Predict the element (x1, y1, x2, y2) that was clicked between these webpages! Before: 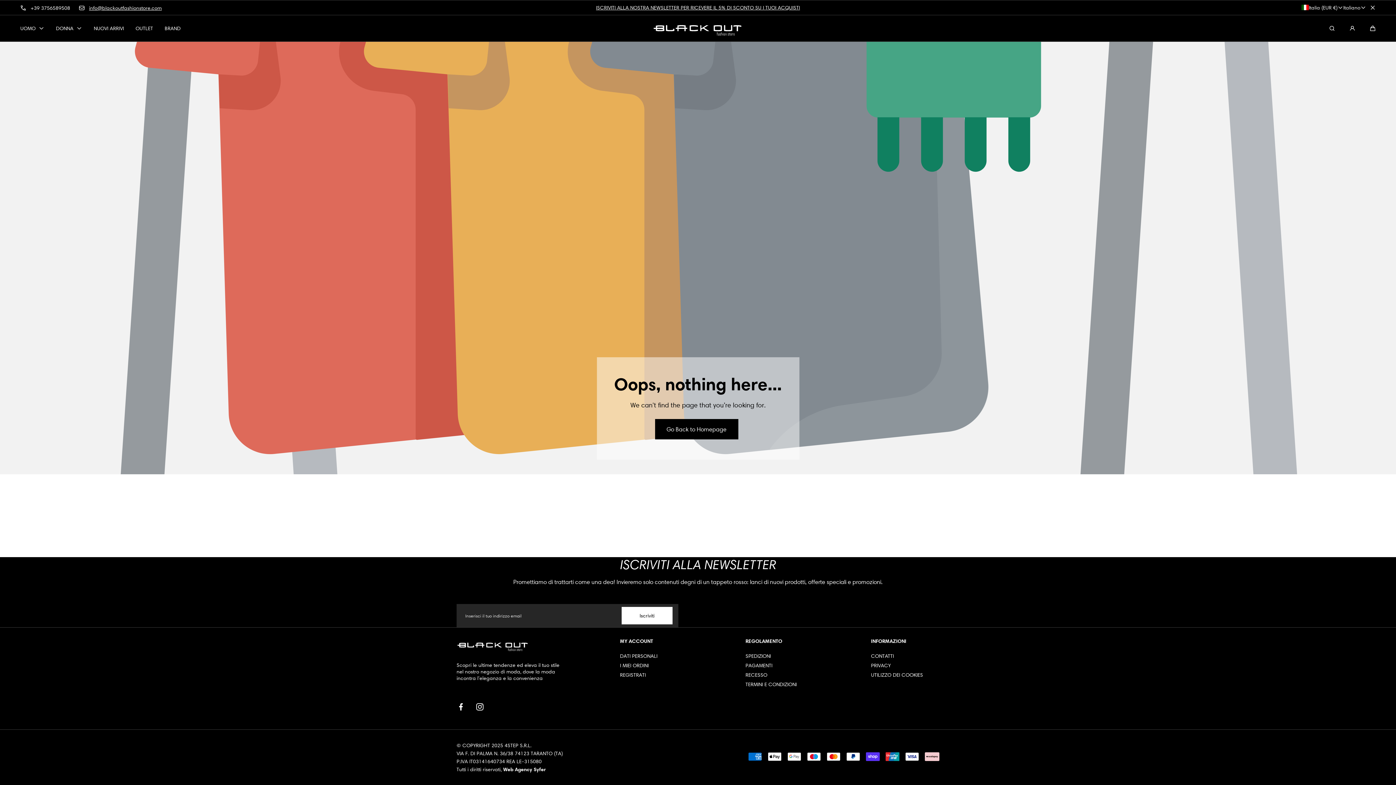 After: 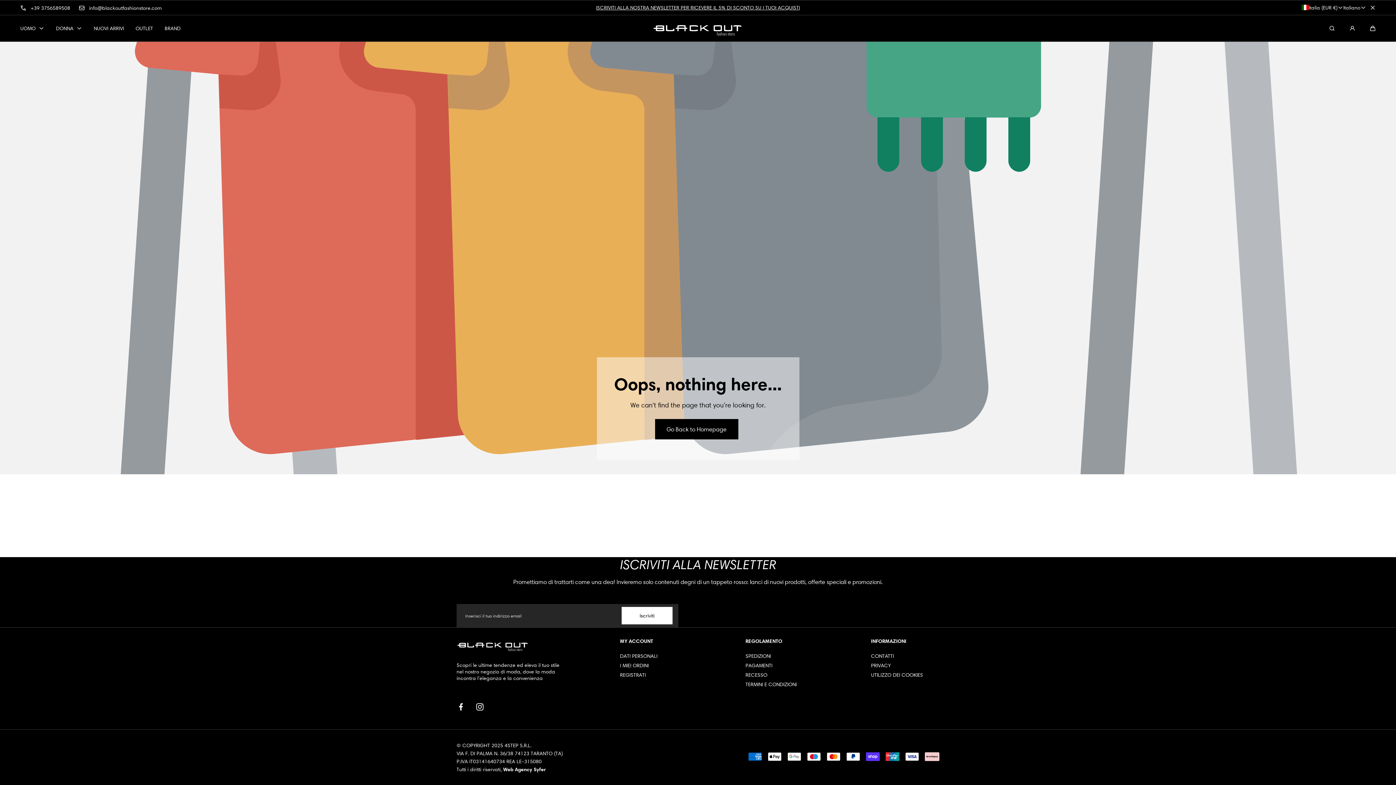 Action: label:  info@blackoutfashionstore.com bbox: (78, 3, 161, 11)